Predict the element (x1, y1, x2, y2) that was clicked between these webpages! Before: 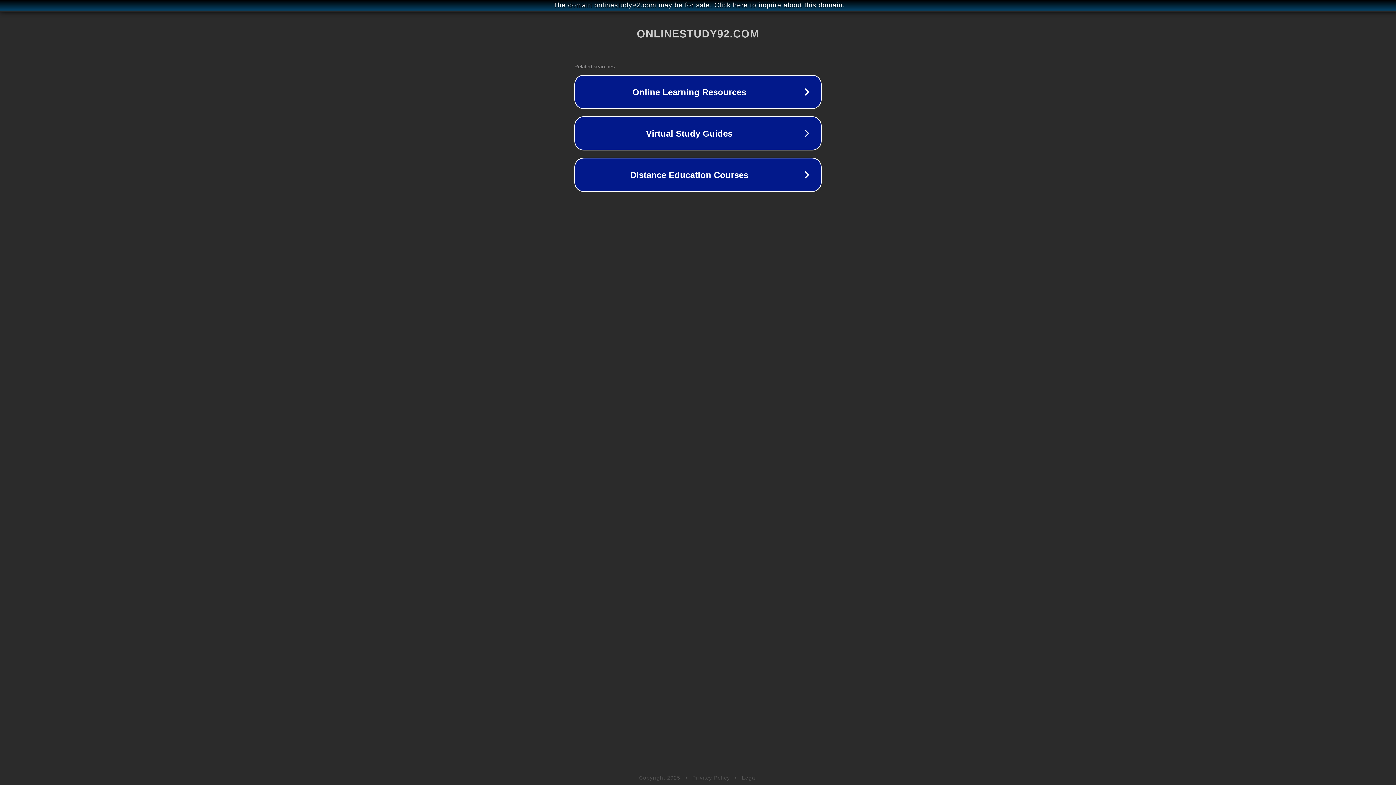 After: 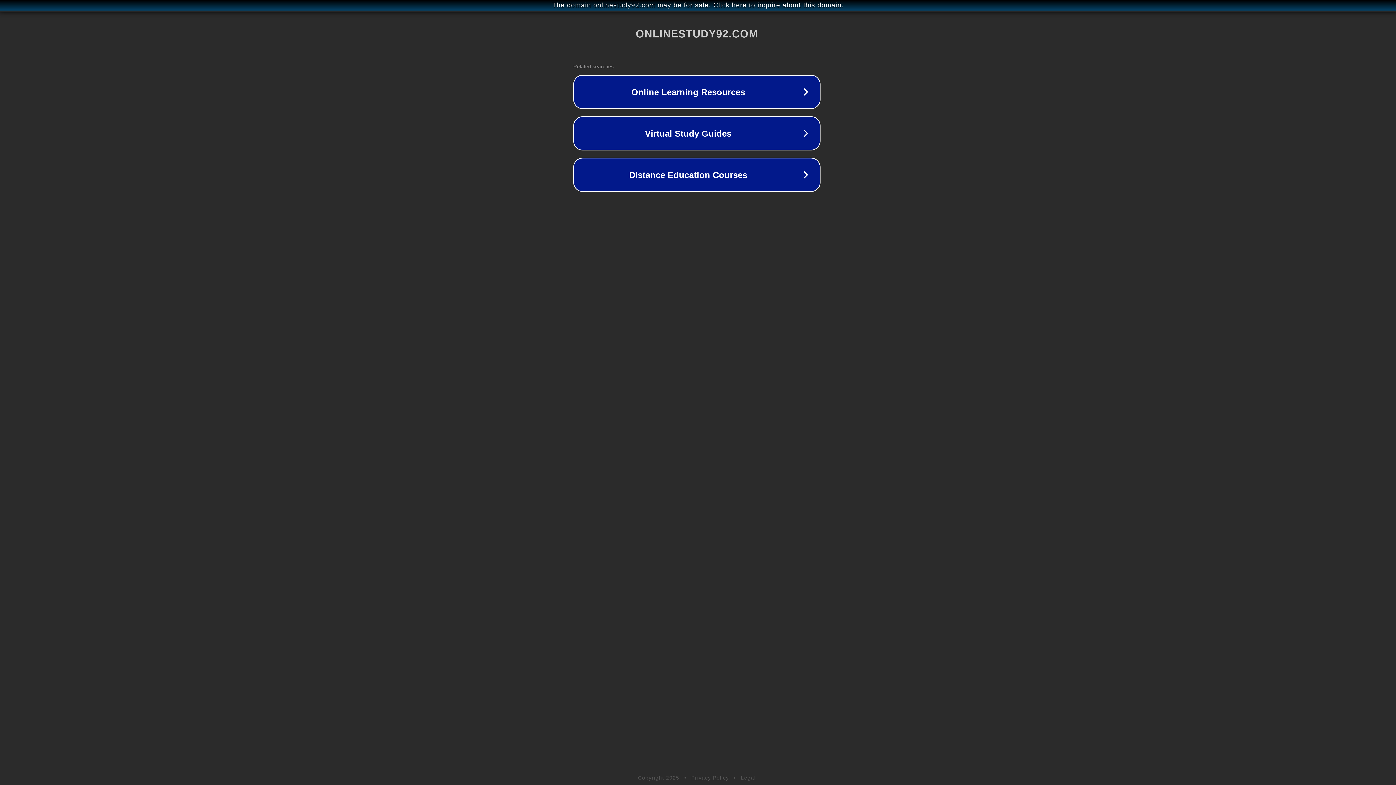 Action: label: The domain onlinestudy92.com may be for sale. Click here to inquire about this domain. bbox: (1, 1, 1397, 9)